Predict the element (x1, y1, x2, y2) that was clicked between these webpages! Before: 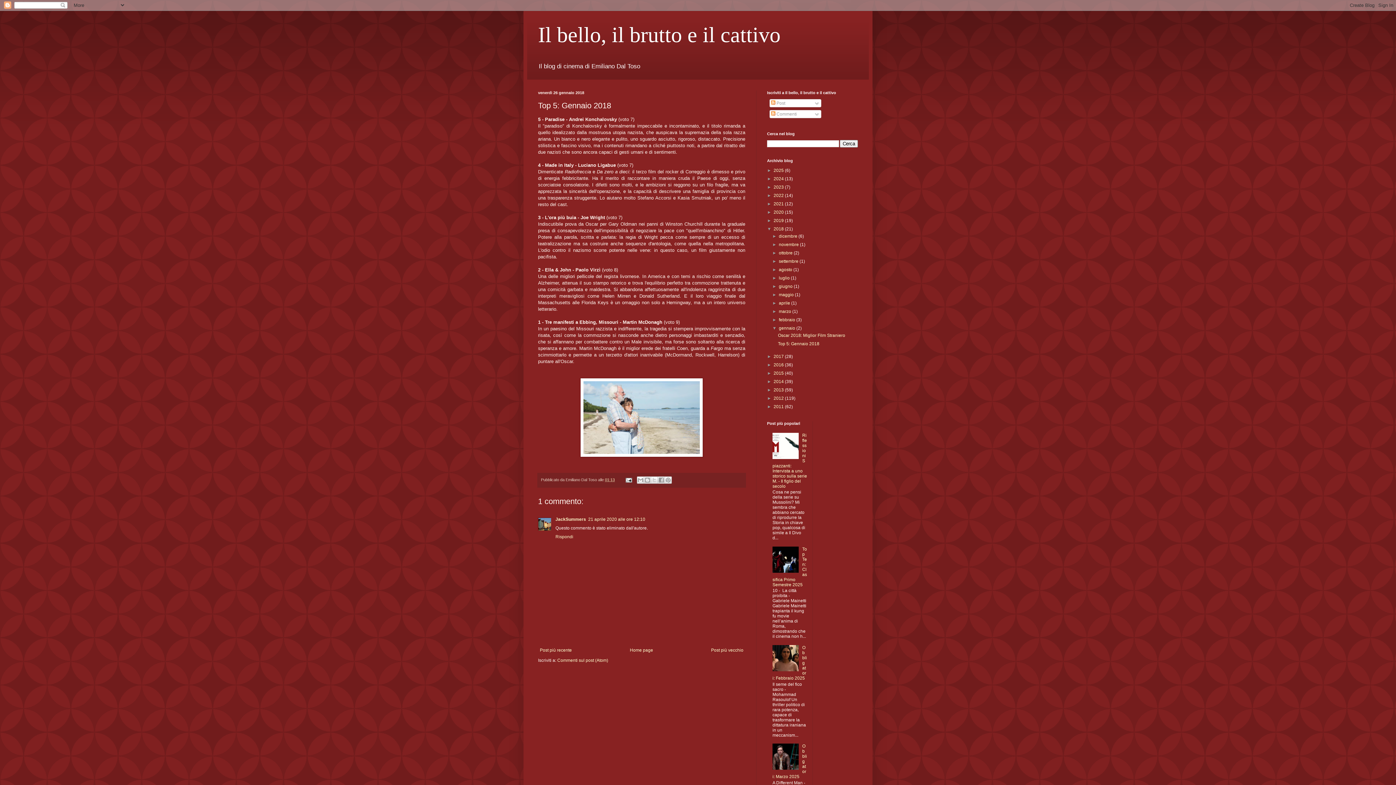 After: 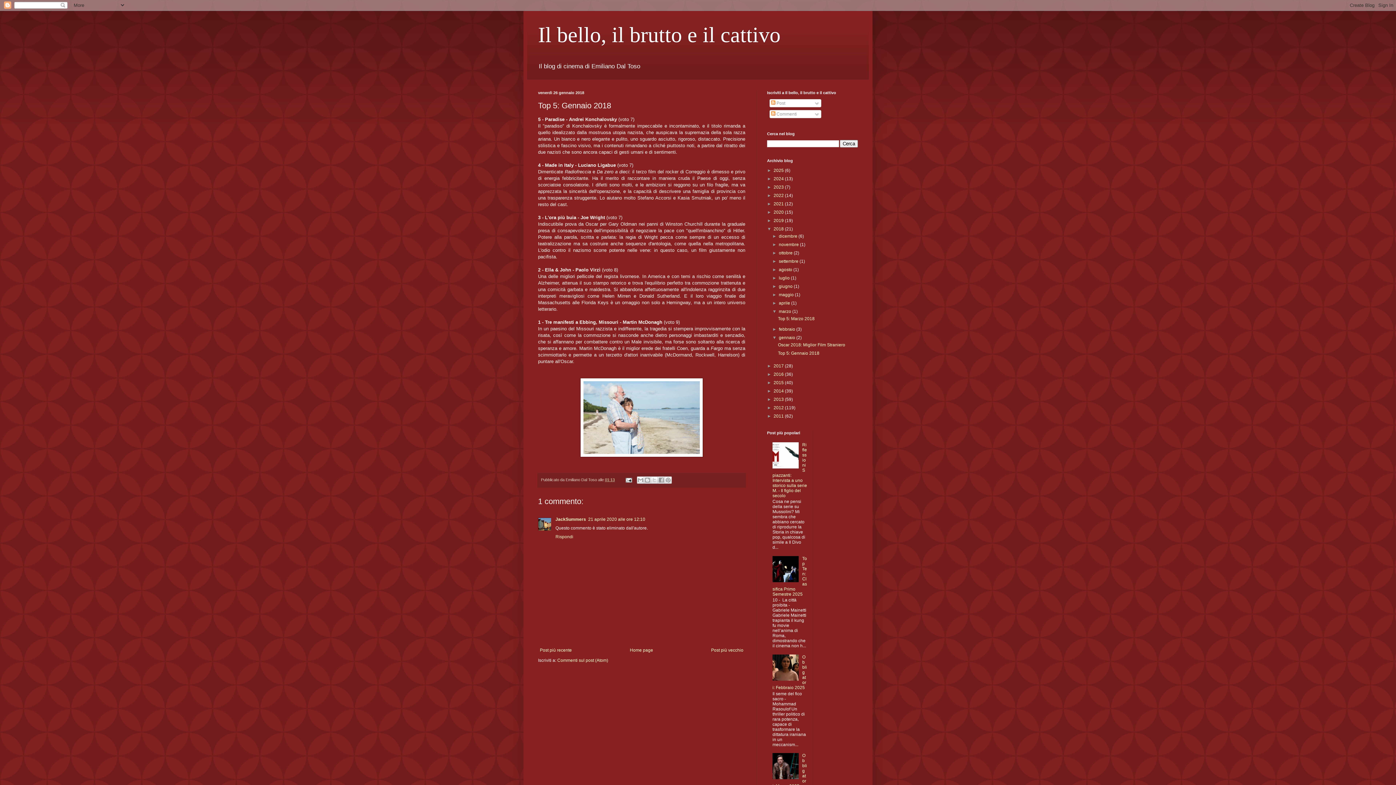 Action: label: ►   bbox: (772, 309, 779, 314)